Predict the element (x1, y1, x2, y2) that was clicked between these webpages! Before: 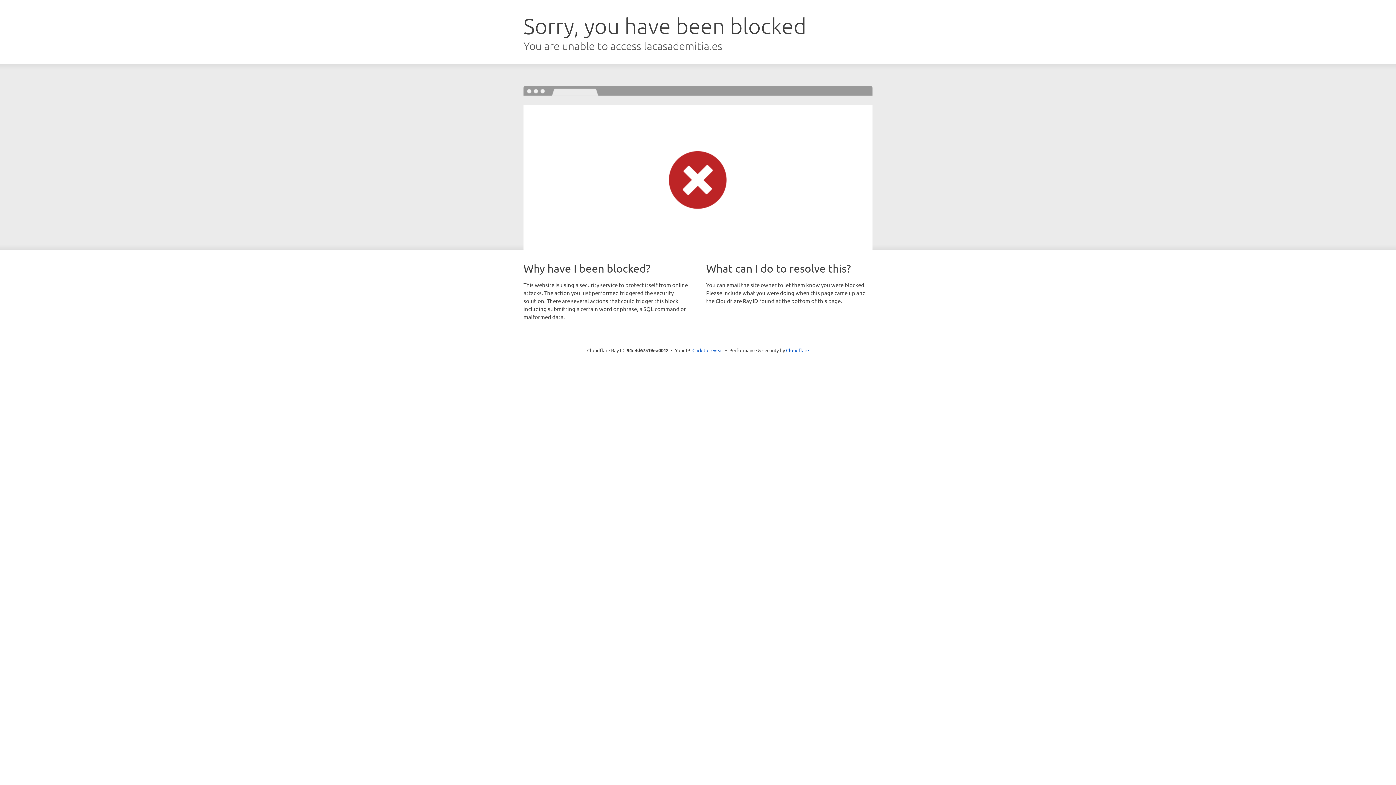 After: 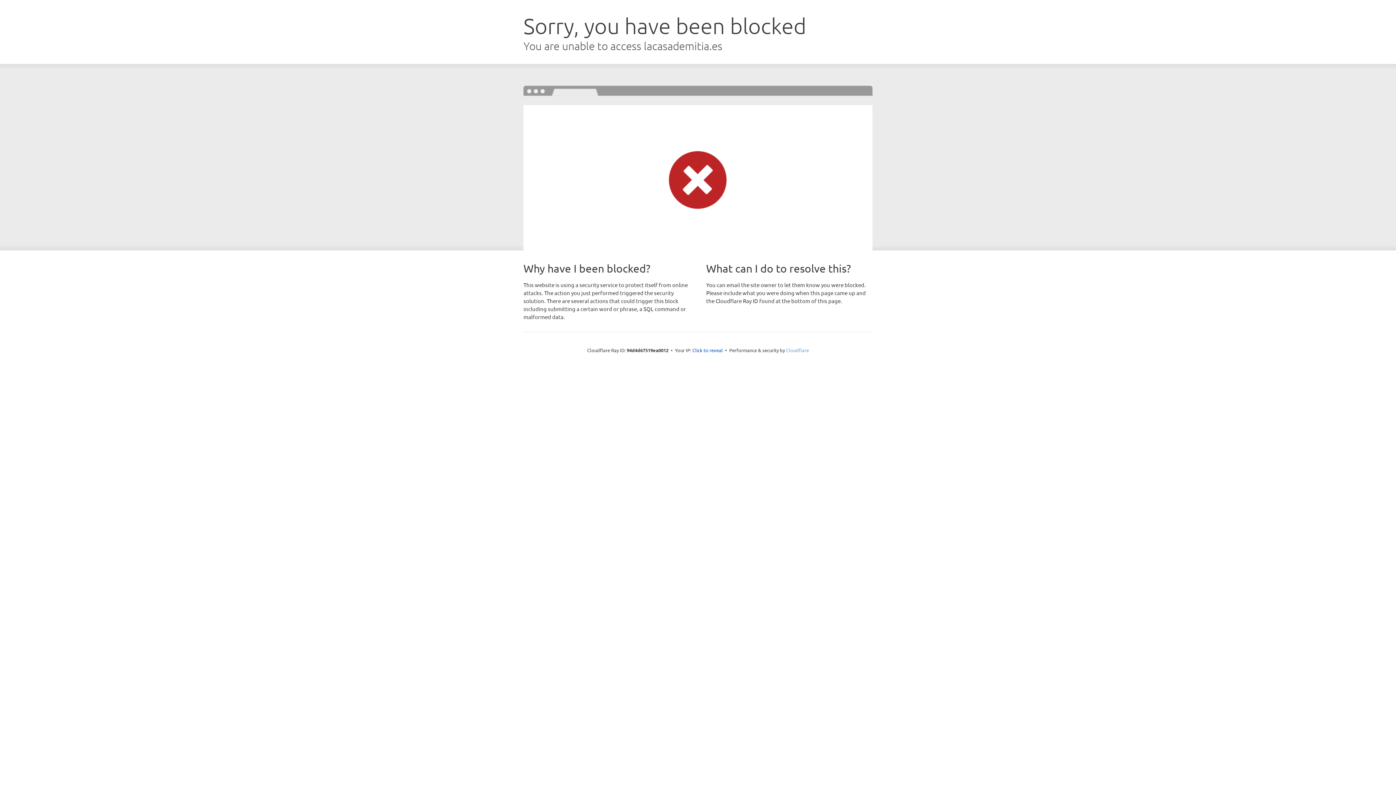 Action: label: Cloudflare bbox: (786, 347, 809, 353)